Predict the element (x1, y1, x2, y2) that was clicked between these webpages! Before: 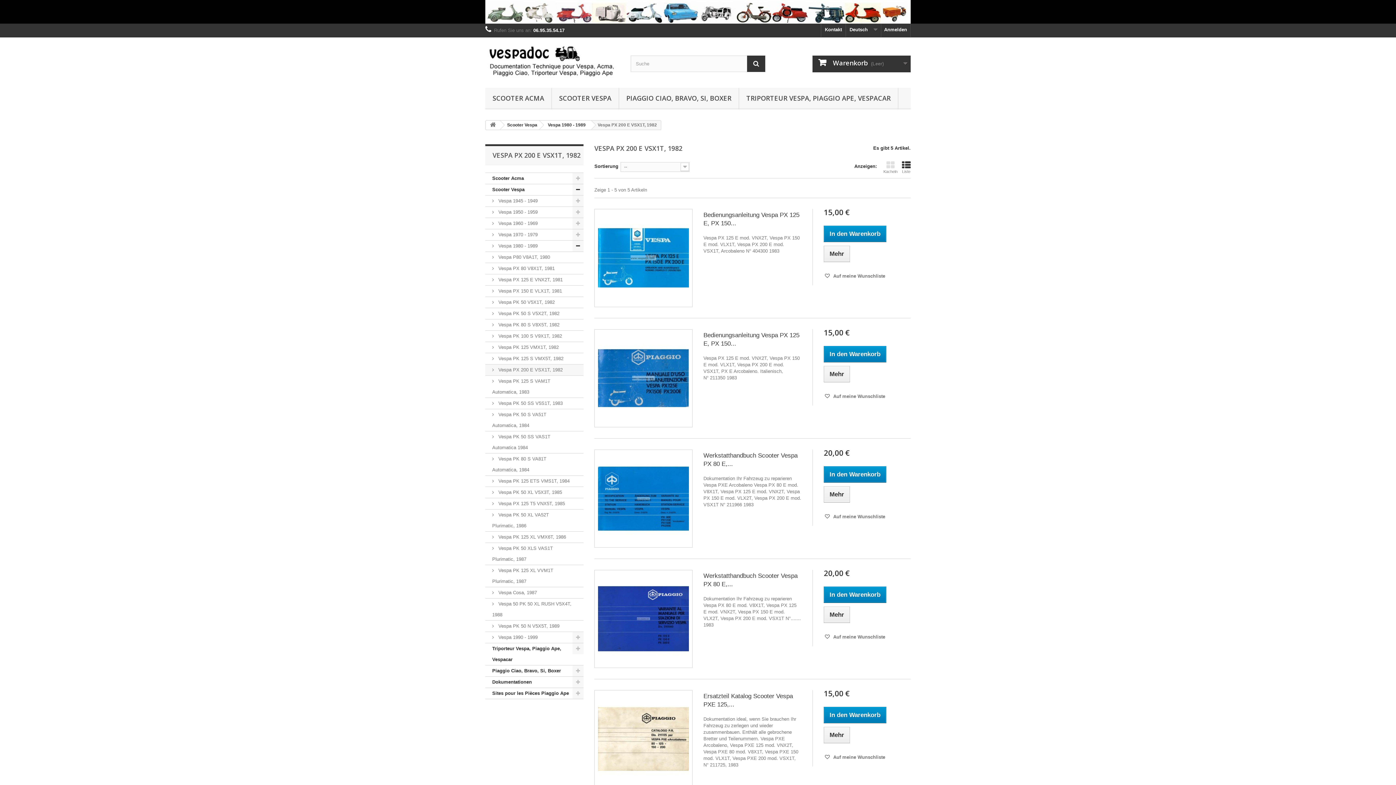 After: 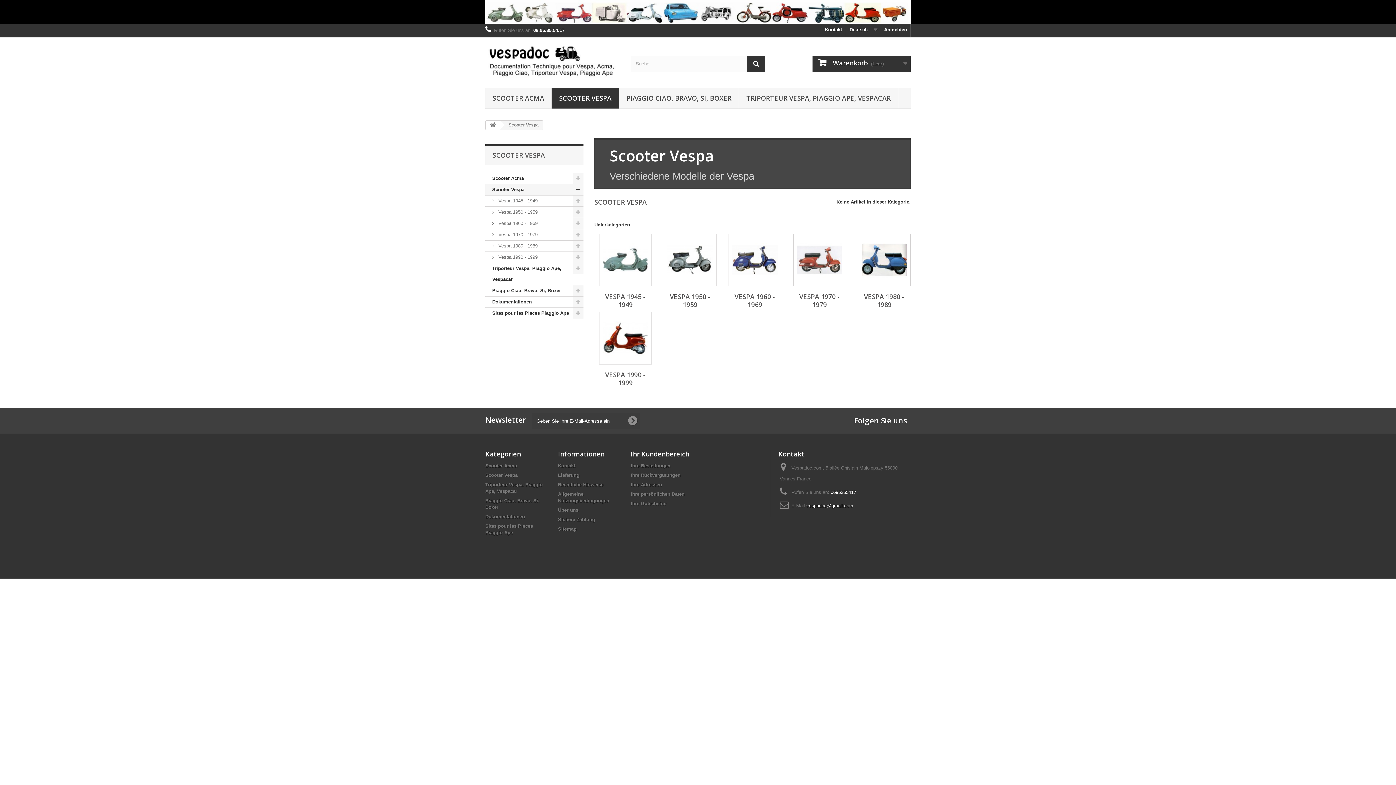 Action: bbox: (485, 184, 583, 195) label: Scooter Vespa